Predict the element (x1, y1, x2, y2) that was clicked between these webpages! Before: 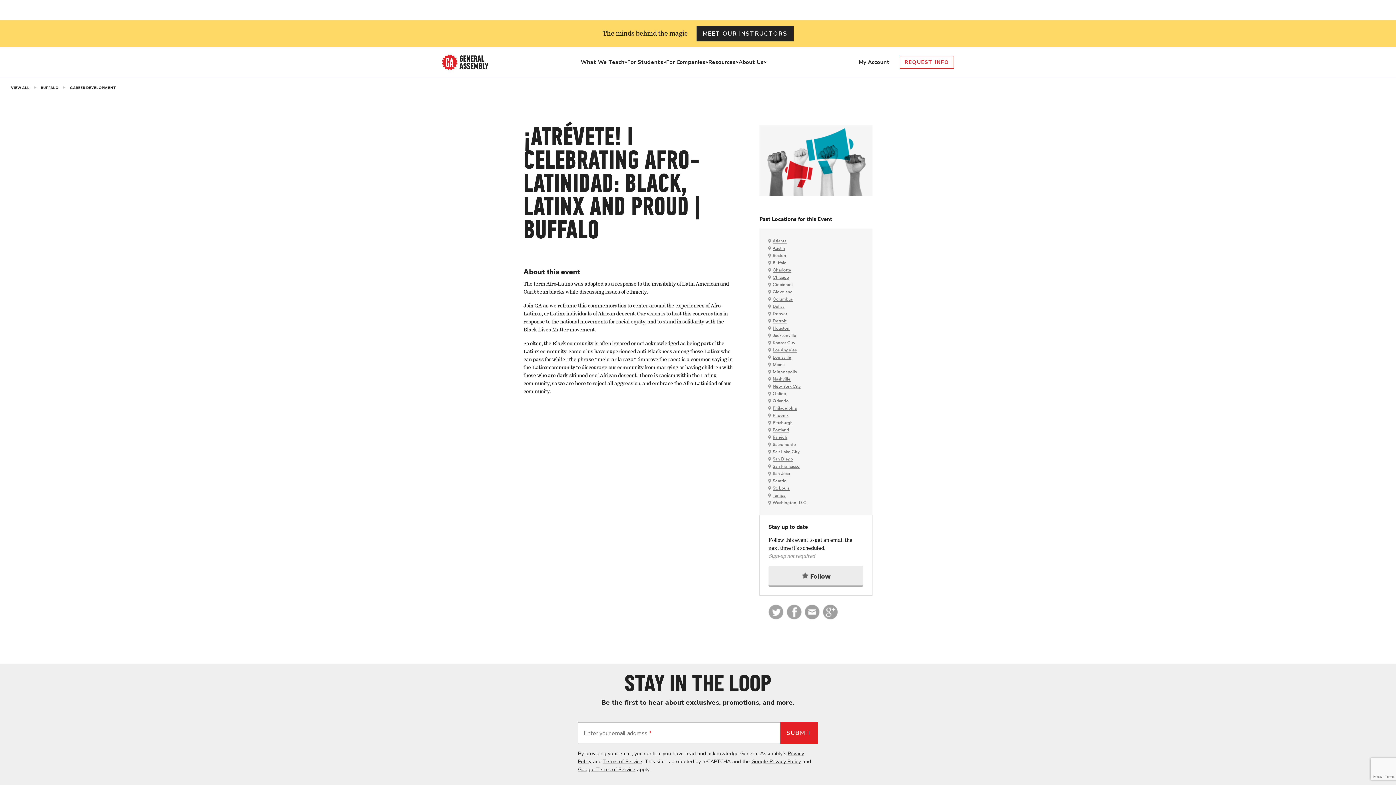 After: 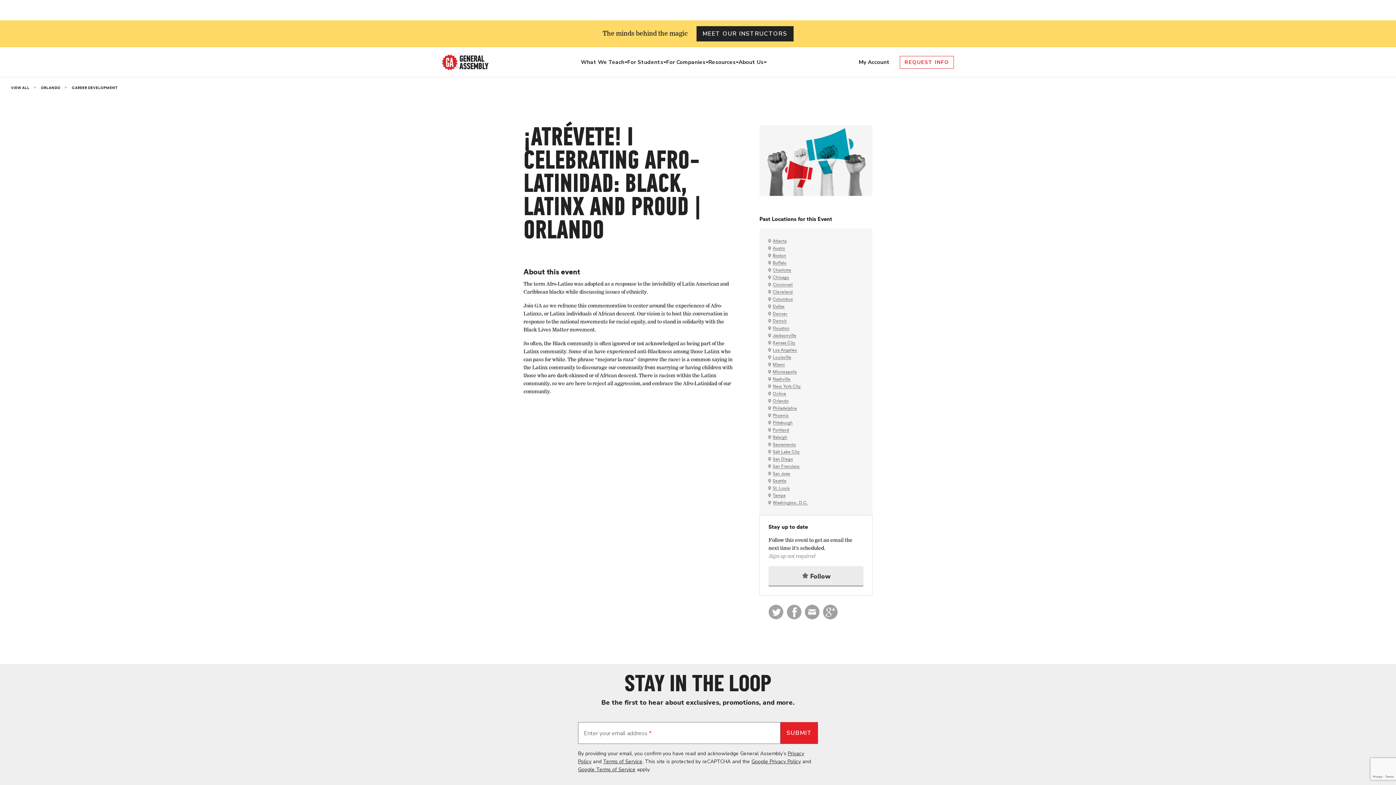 Action: bbox: (772, 399, 788, 403) label: Orlando